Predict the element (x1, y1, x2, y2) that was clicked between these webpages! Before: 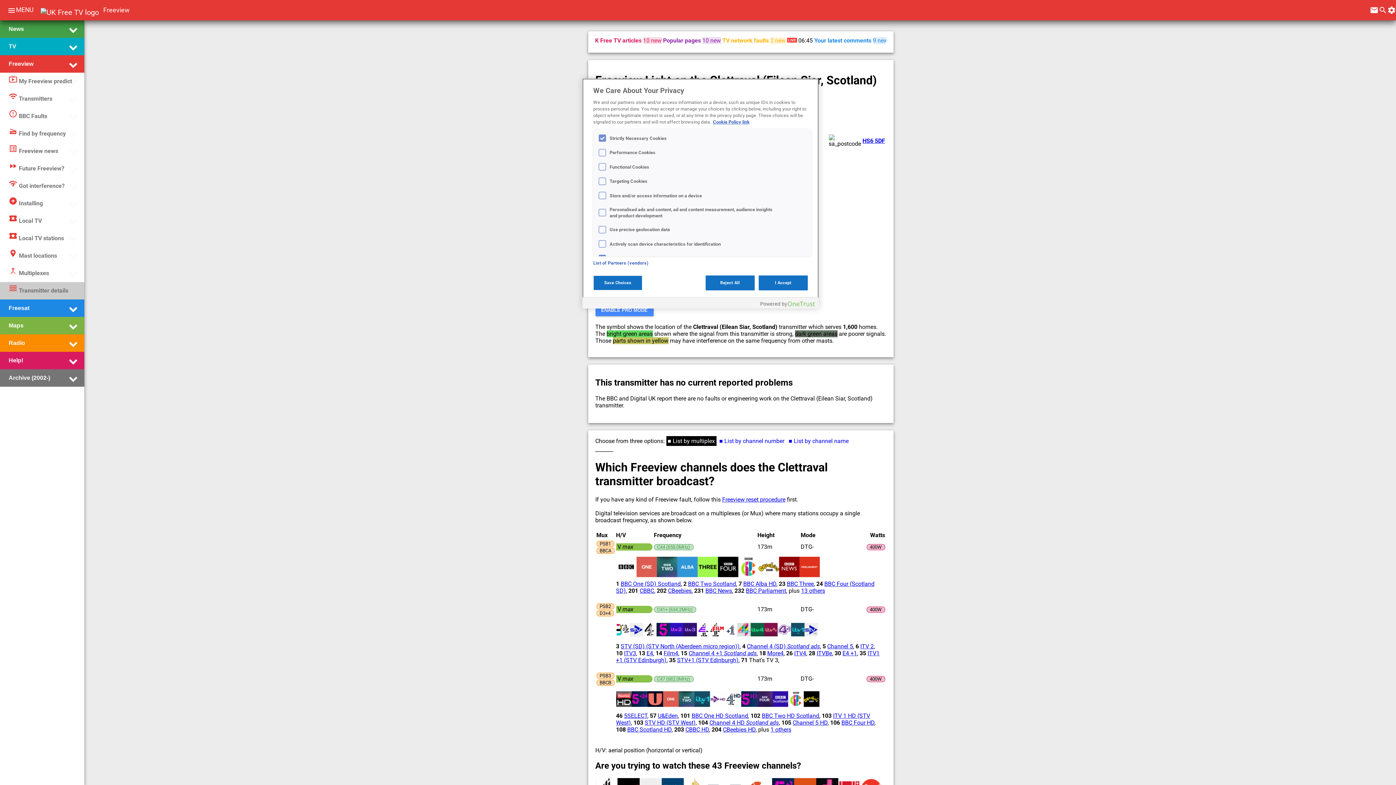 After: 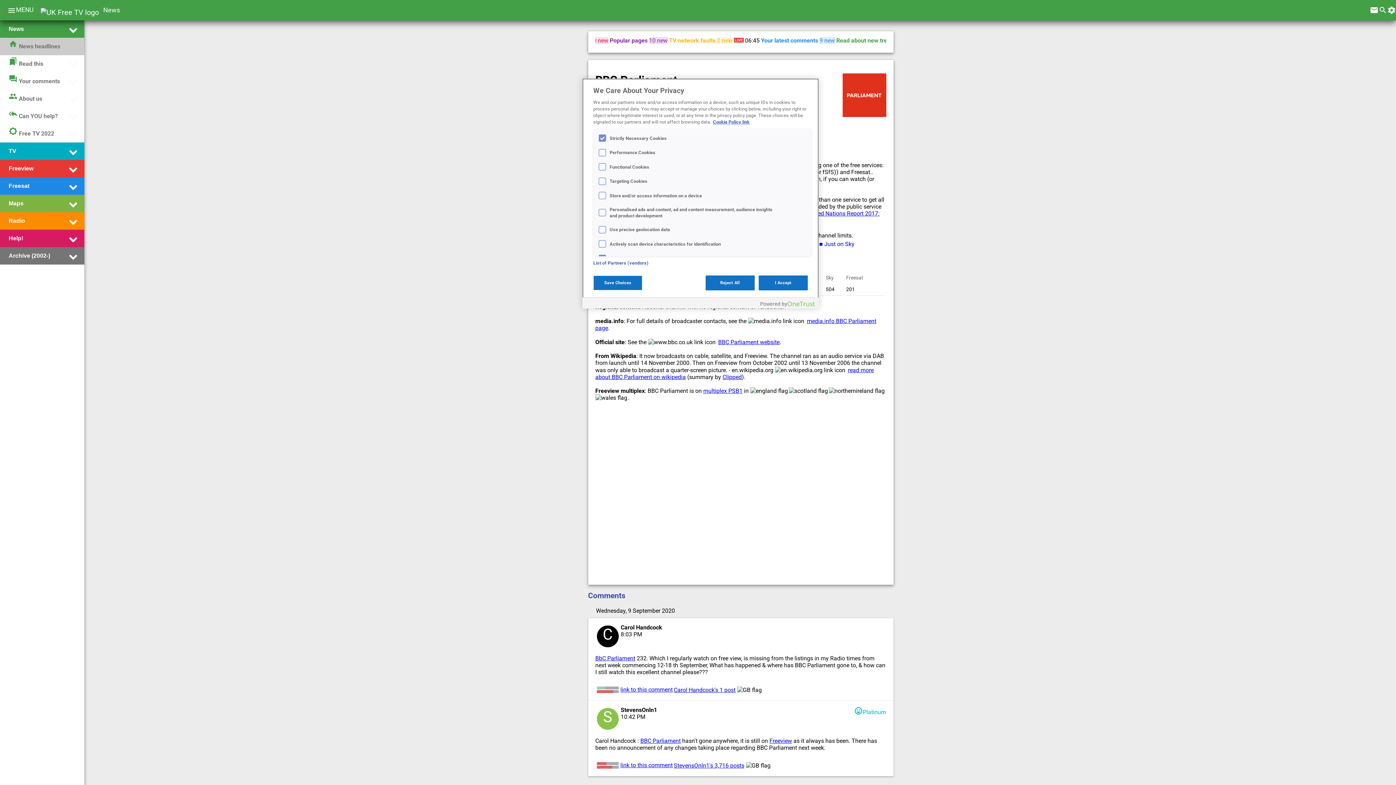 Action: bbox: (746, 587, 786, 594) label: BBC Parliament